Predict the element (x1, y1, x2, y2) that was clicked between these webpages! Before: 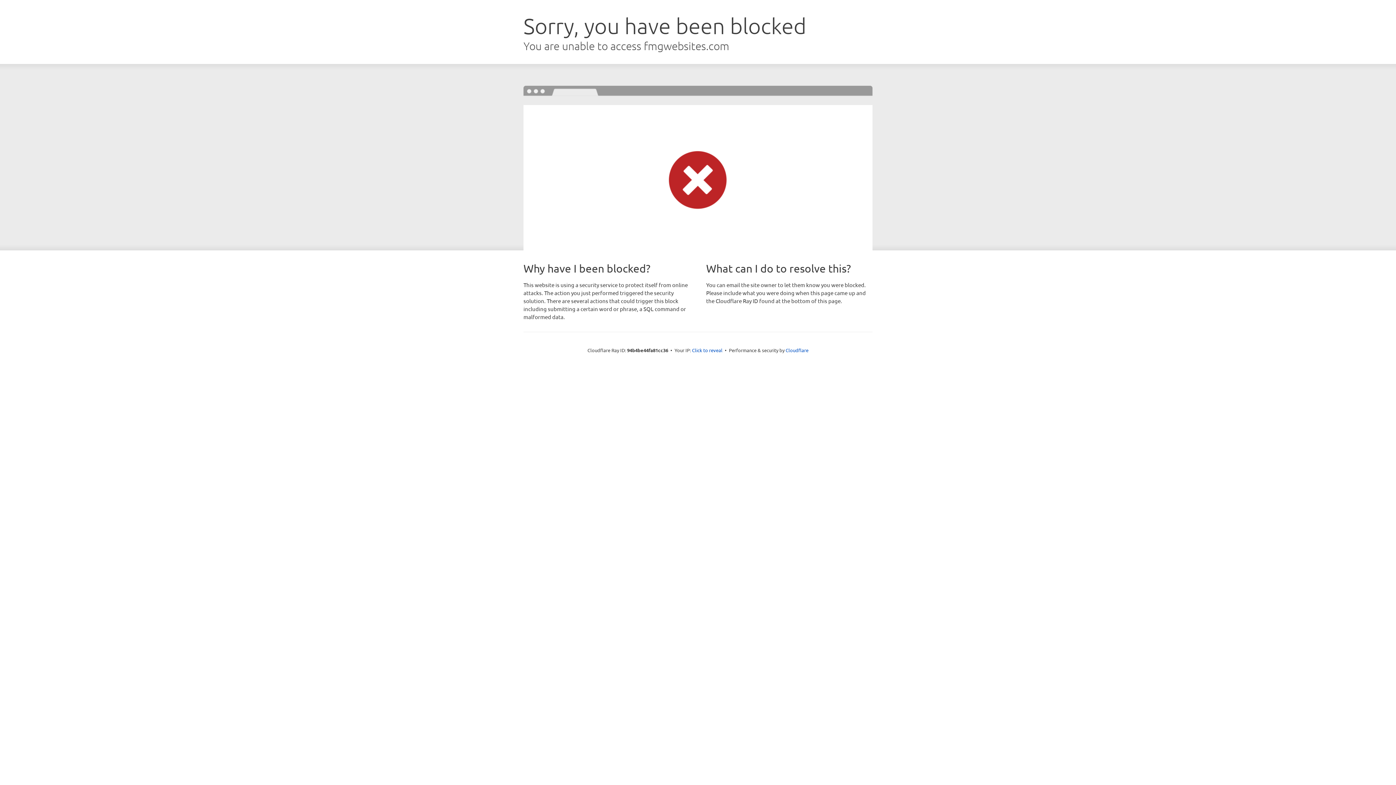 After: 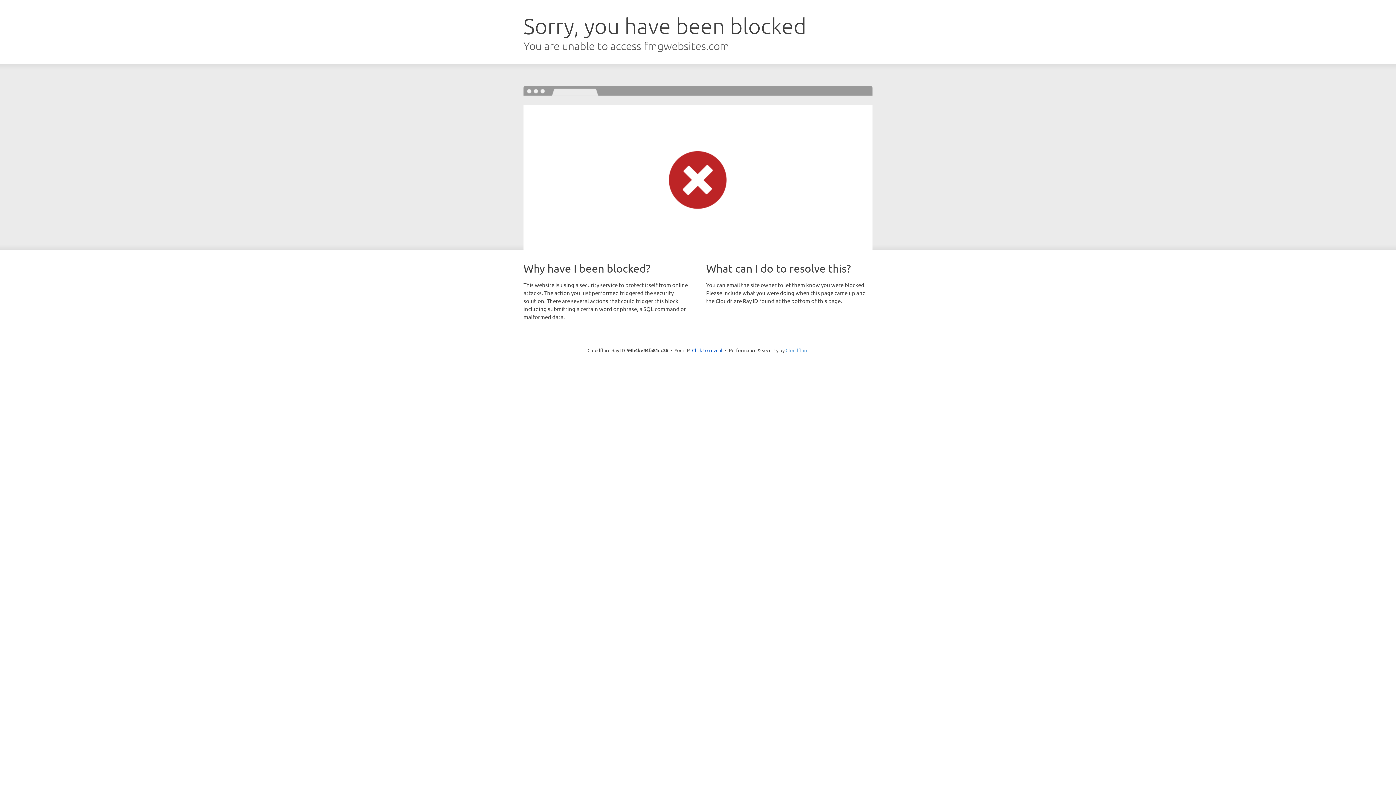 Action: bbox: (785, 347, 808, 353) label: Cloudflare